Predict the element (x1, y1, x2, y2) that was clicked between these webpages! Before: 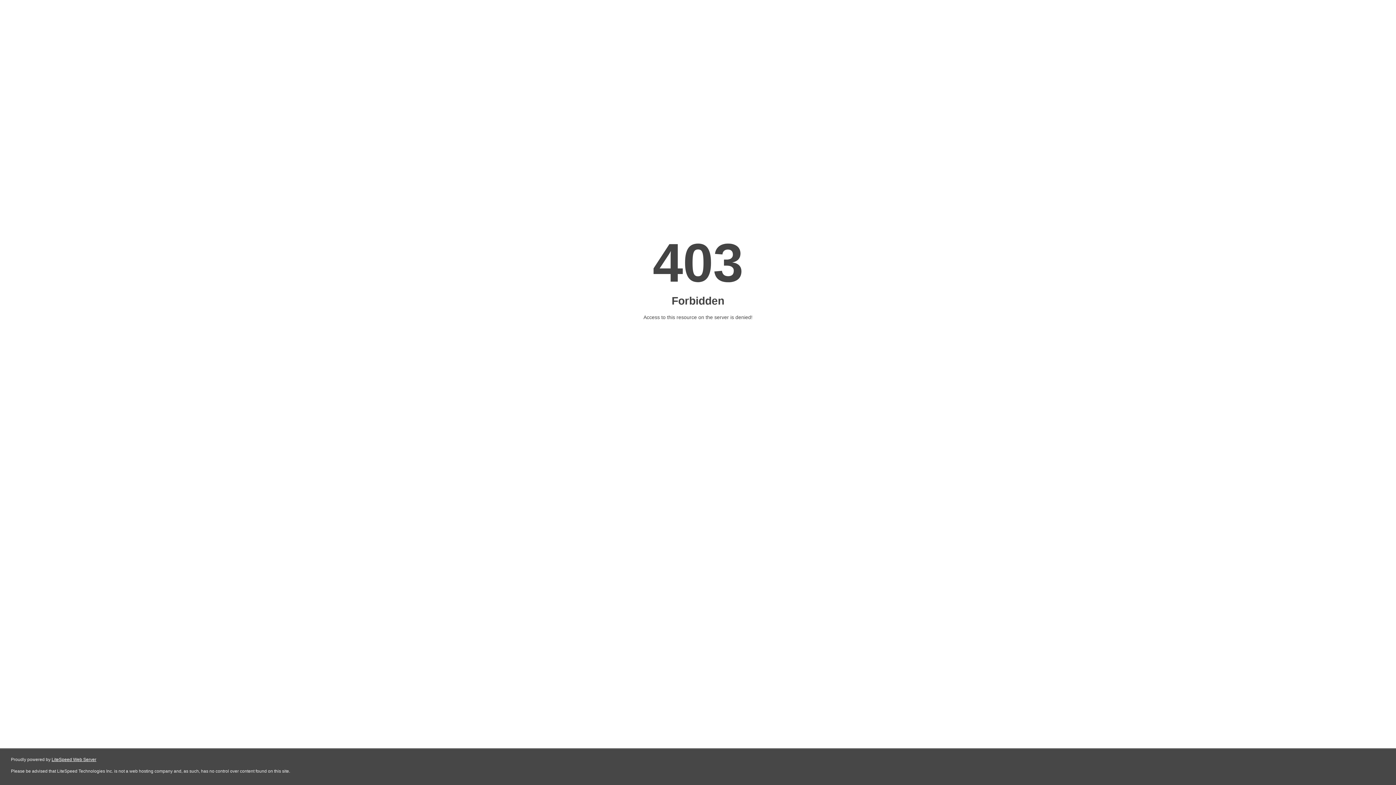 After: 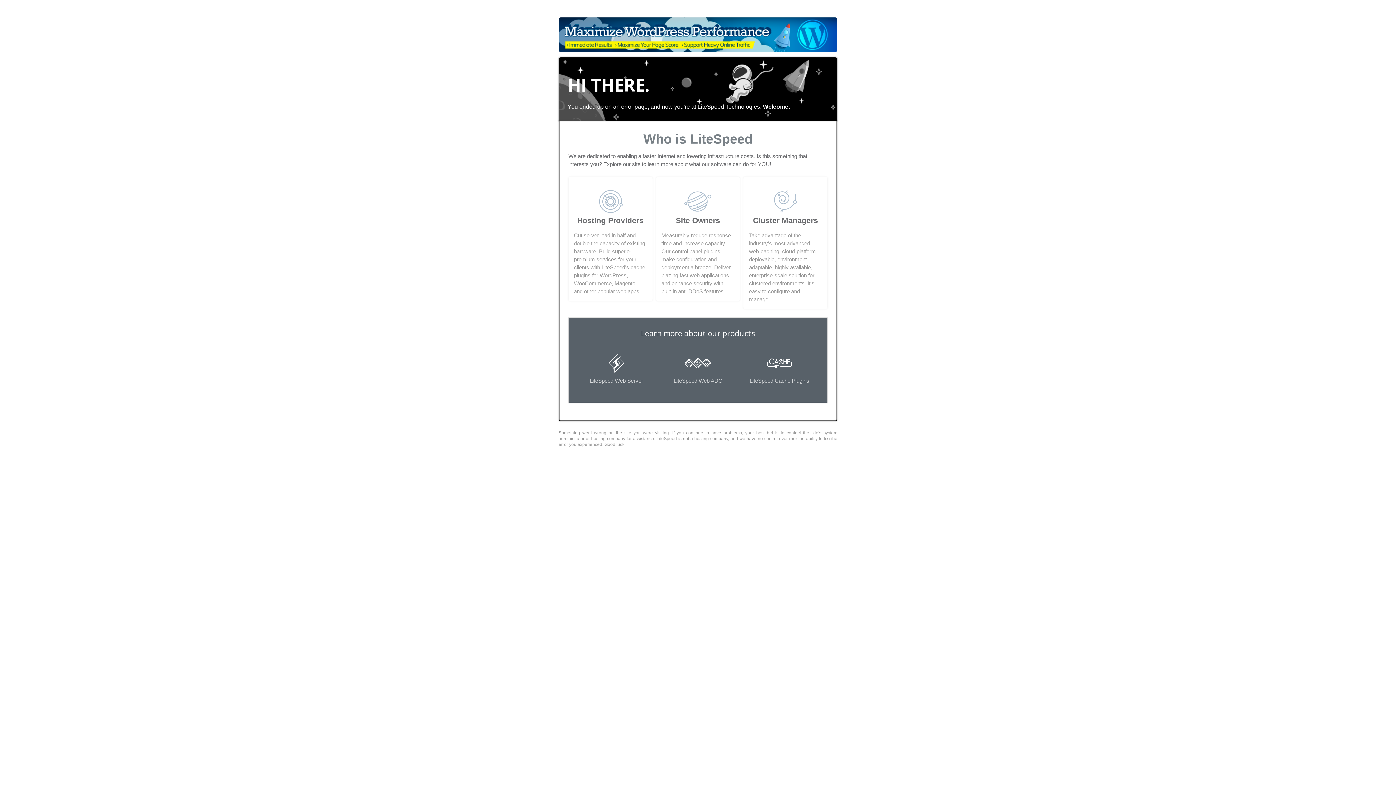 Action: label: LiteSpeed Web Server bbox: (51, 757, 96, 762)